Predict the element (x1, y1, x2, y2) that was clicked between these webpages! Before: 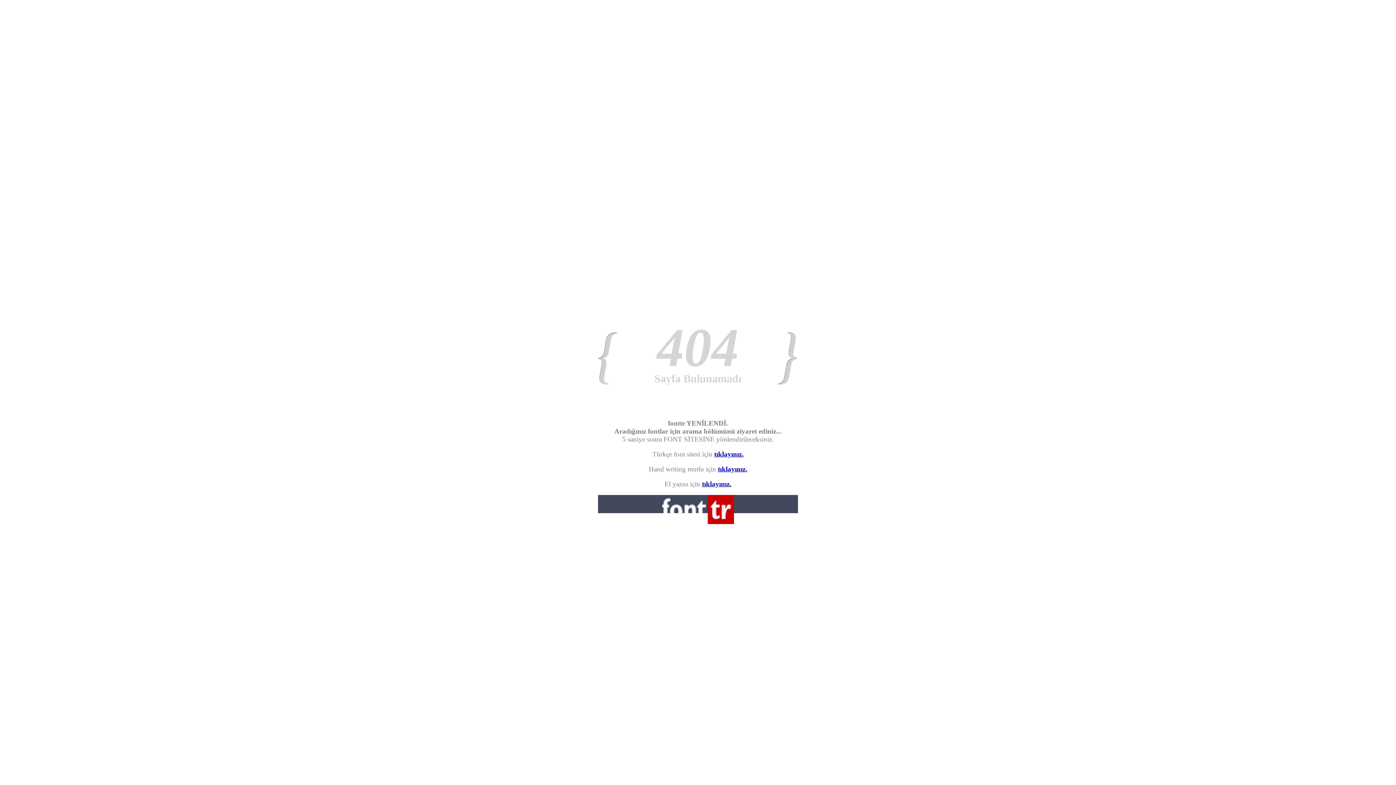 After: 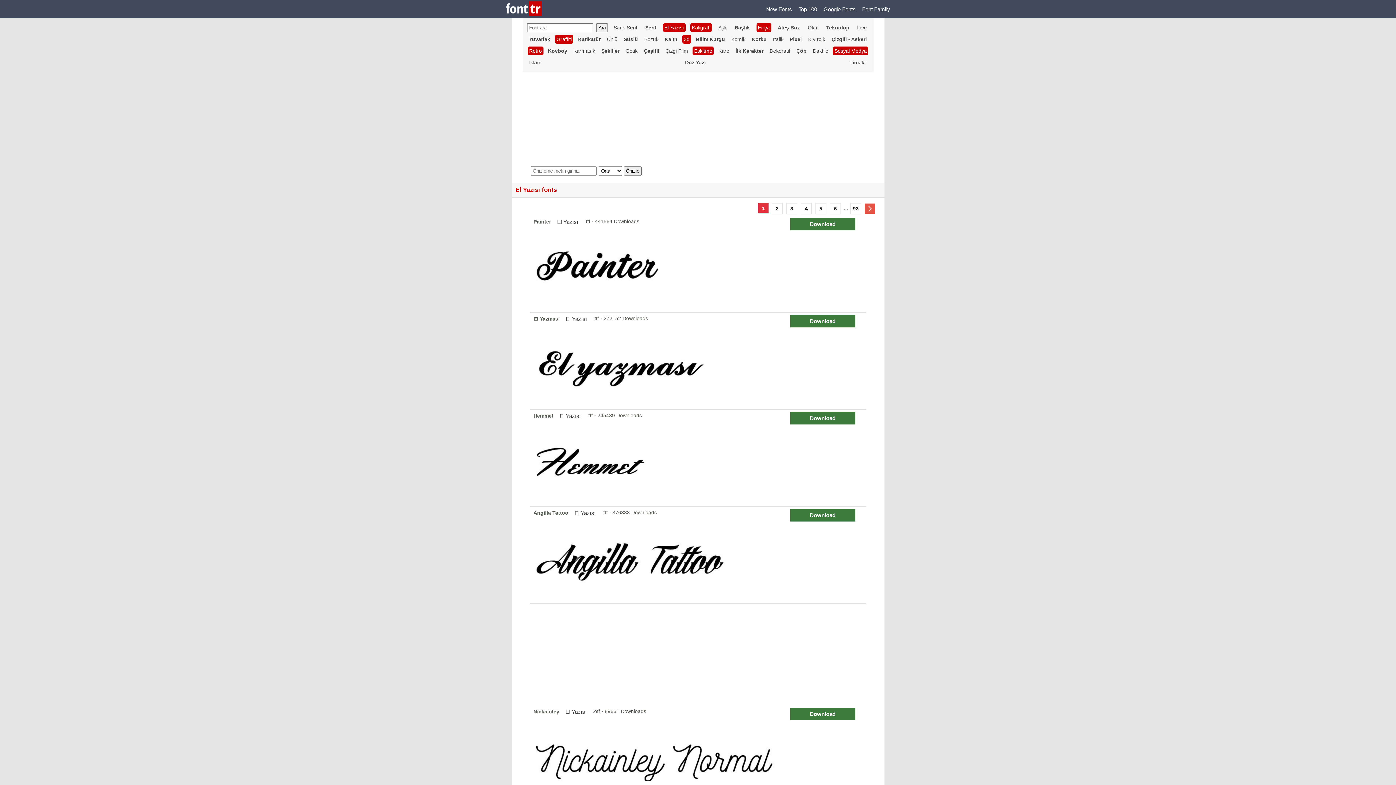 Action: bbox: (702, 480, 731, 488) label: tıklayınız.